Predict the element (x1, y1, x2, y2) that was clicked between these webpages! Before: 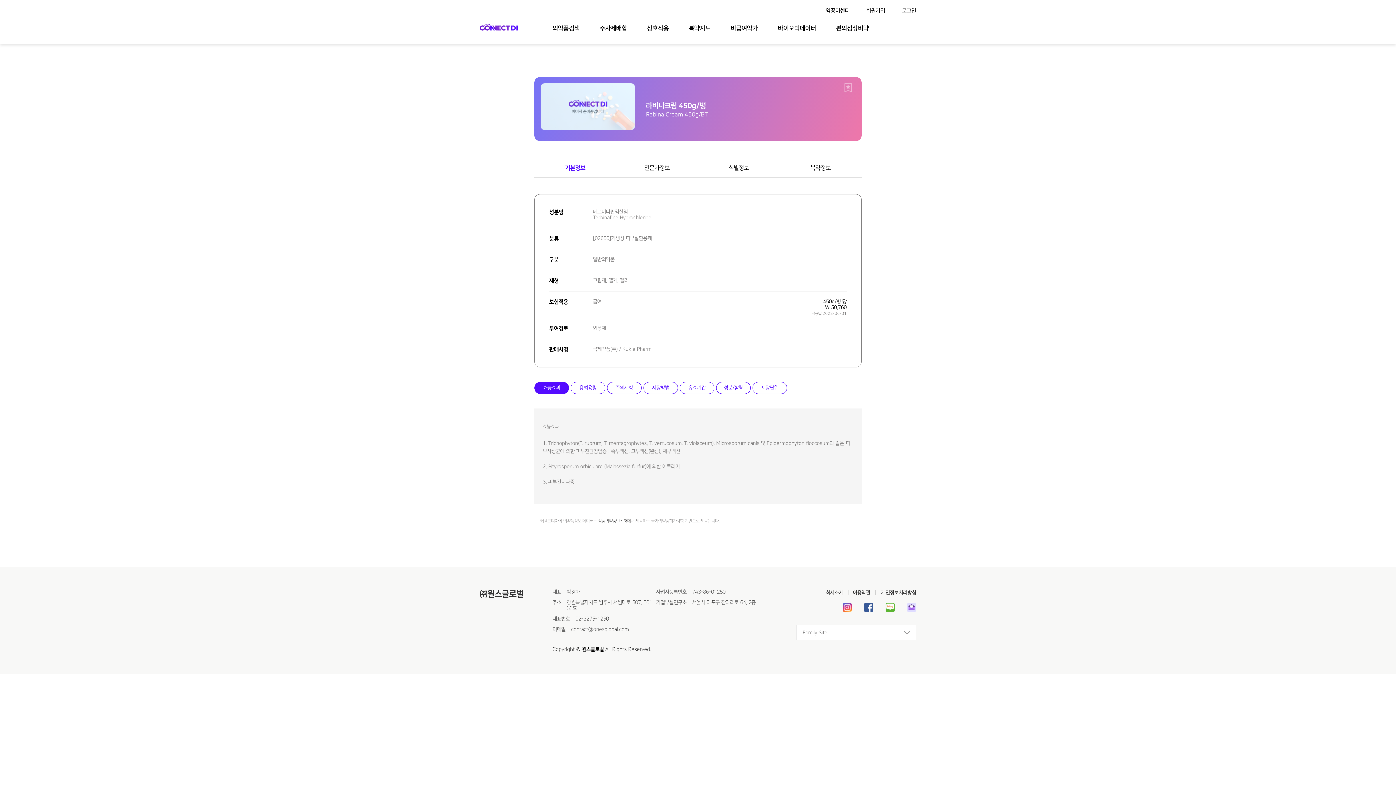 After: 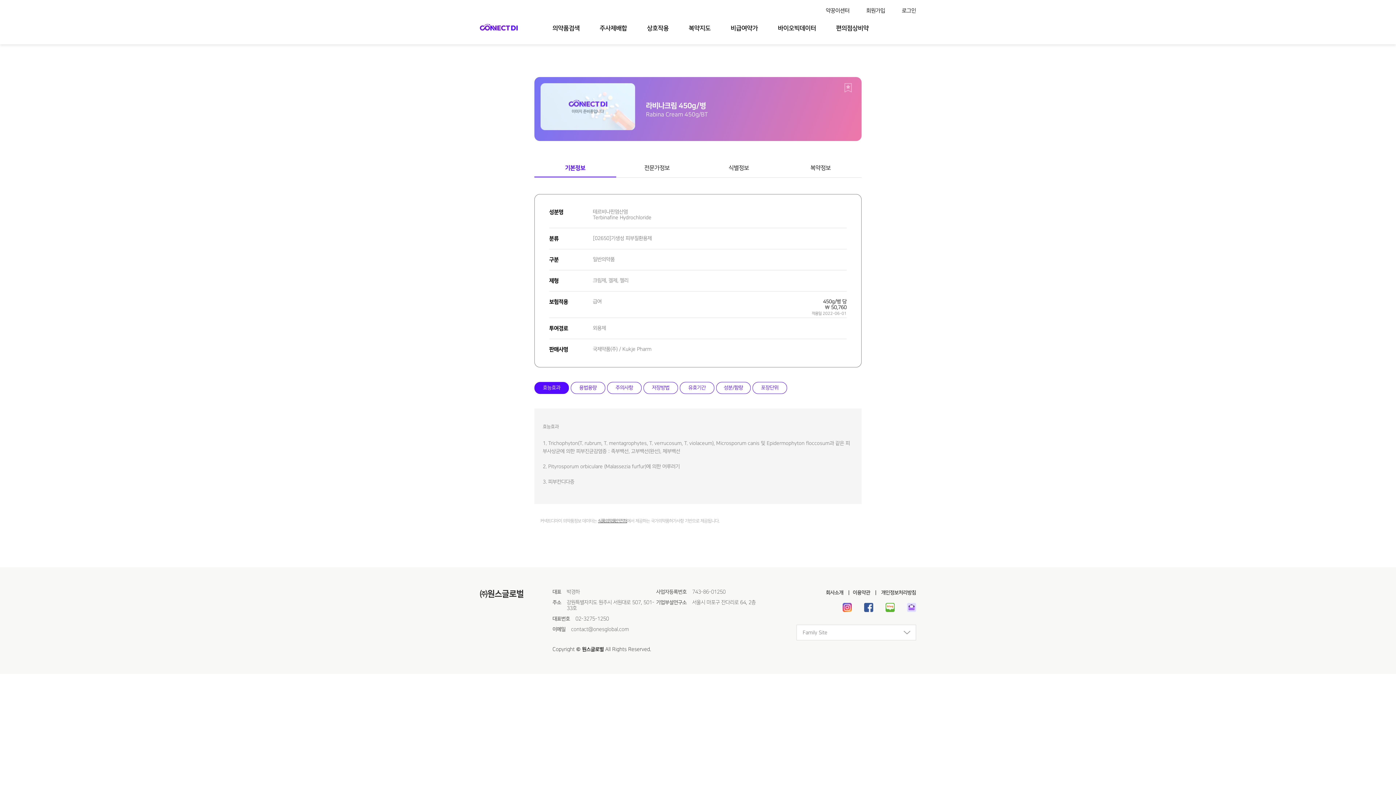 Action: bbox: (907, 603, 916, 612)